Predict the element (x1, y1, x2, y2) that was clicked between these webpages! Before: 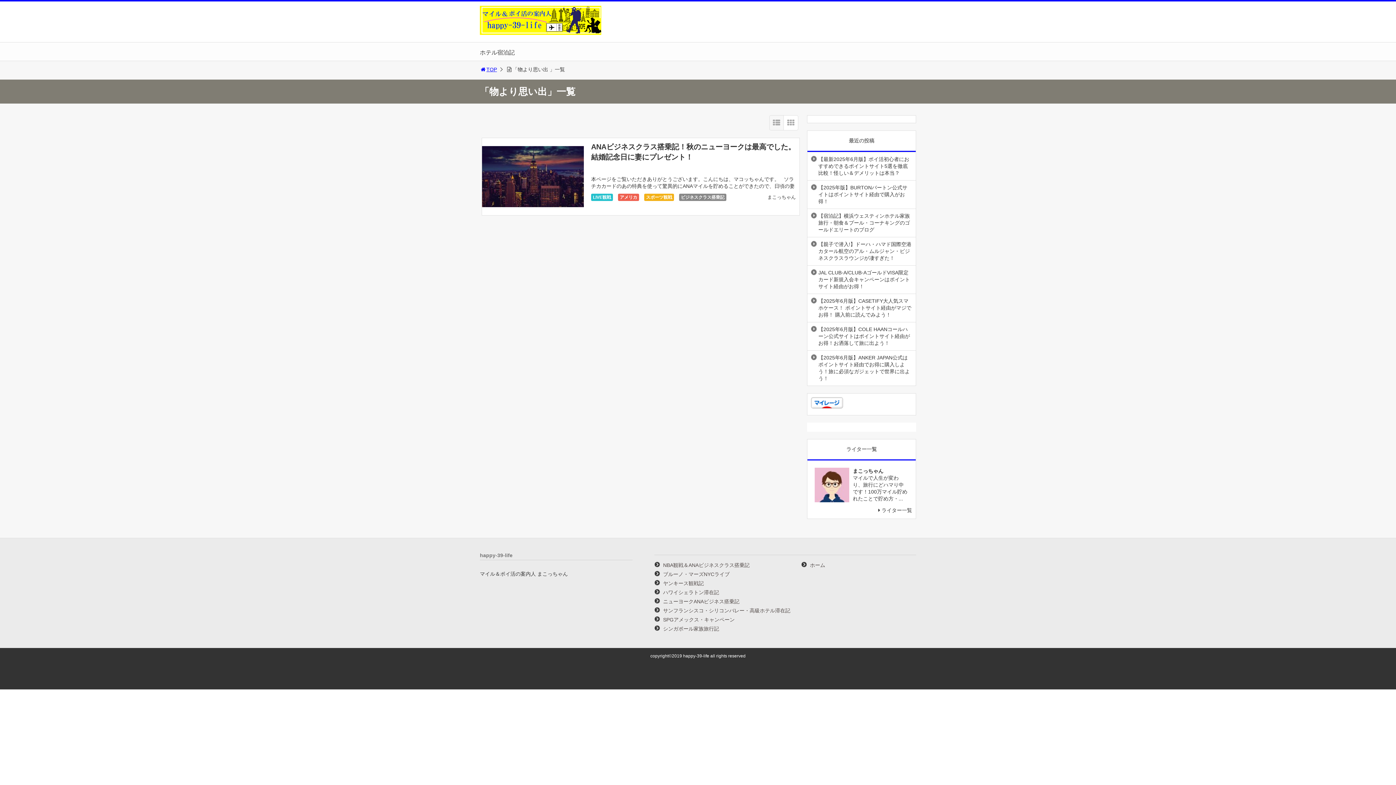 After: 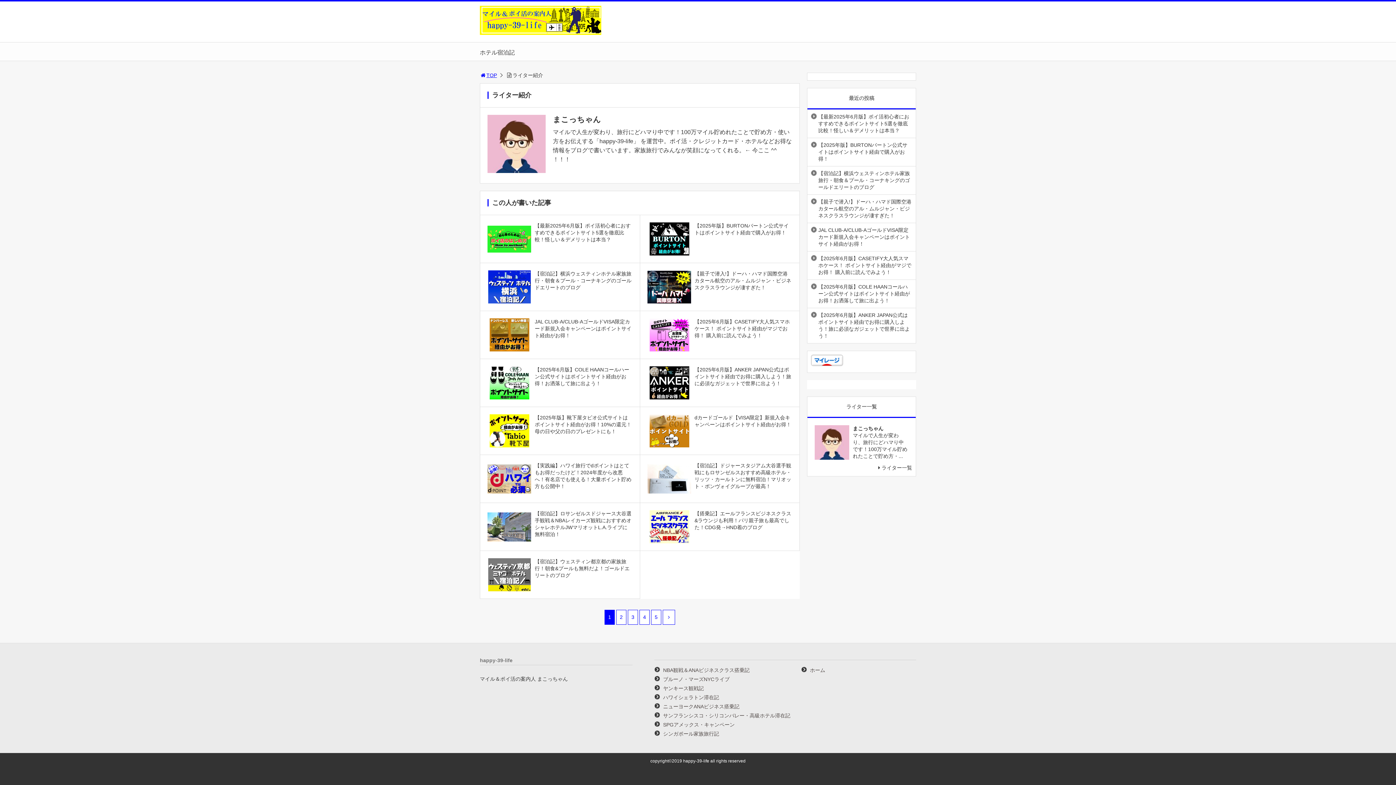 Action: bbox: (811, 464, 912, 506) label: まこっちゃん

マイルで人生が変わり、旅行にどハマり中です！100万マイル貯めれたことで貯め方・...